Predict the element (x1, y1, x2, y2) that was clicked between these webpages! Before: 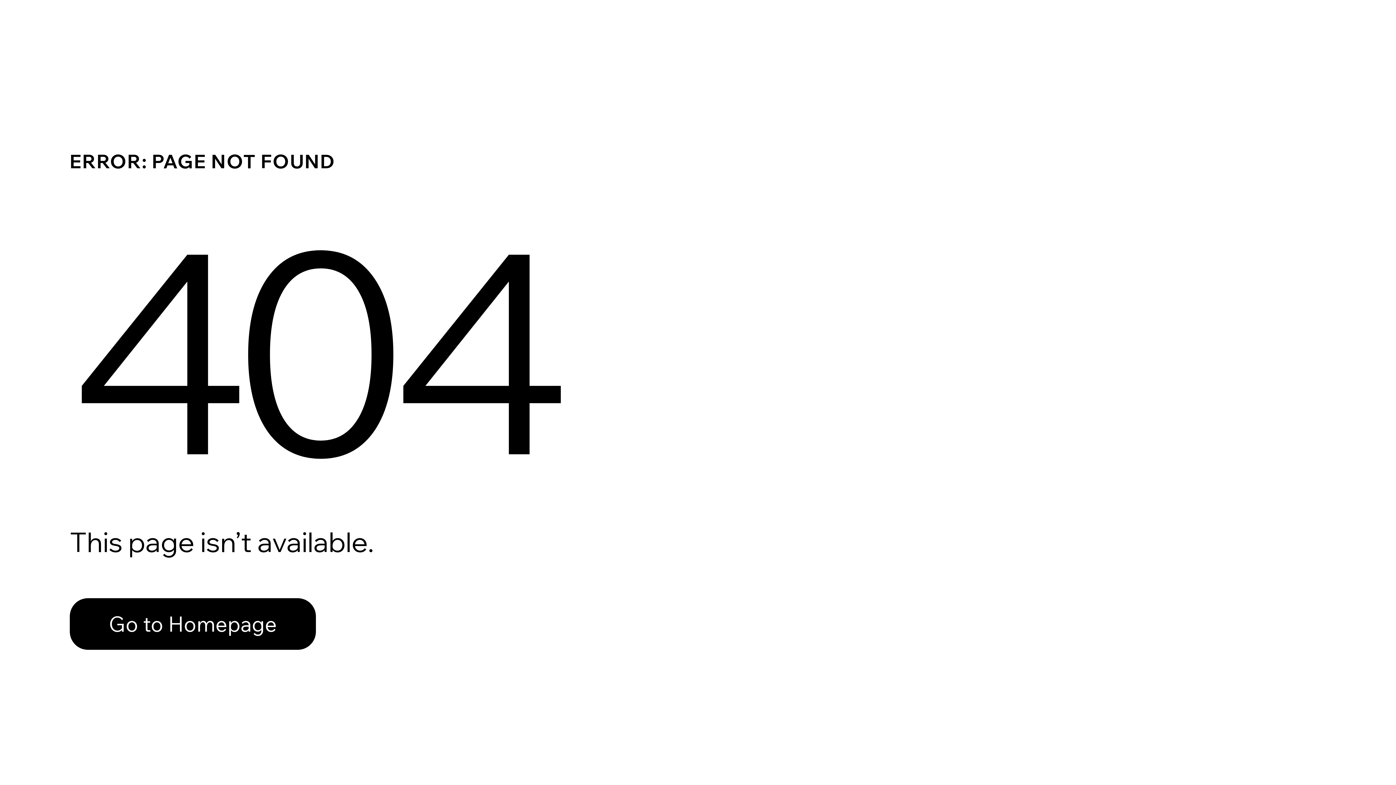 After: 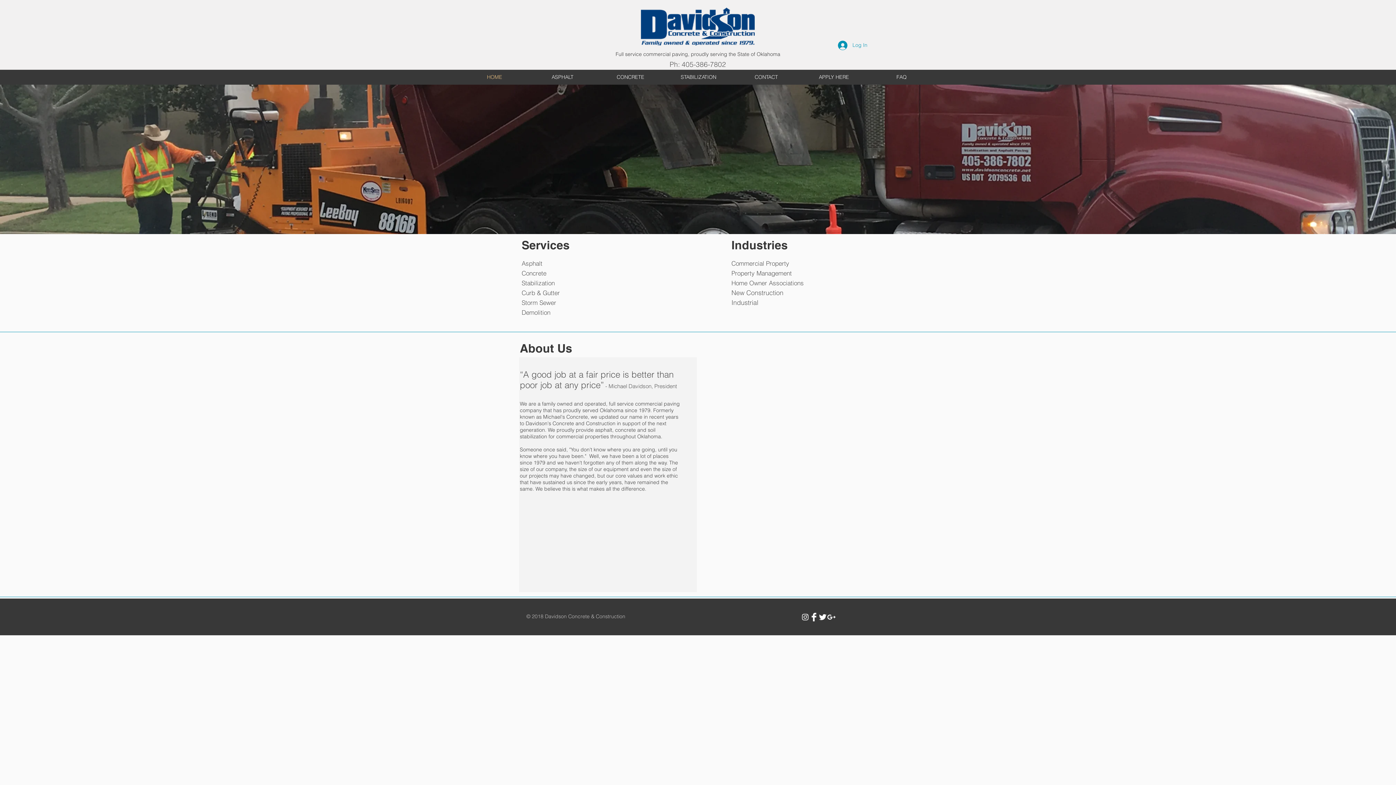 Action: label: Go to Homepage bbox: (69, 582, 768, 659)